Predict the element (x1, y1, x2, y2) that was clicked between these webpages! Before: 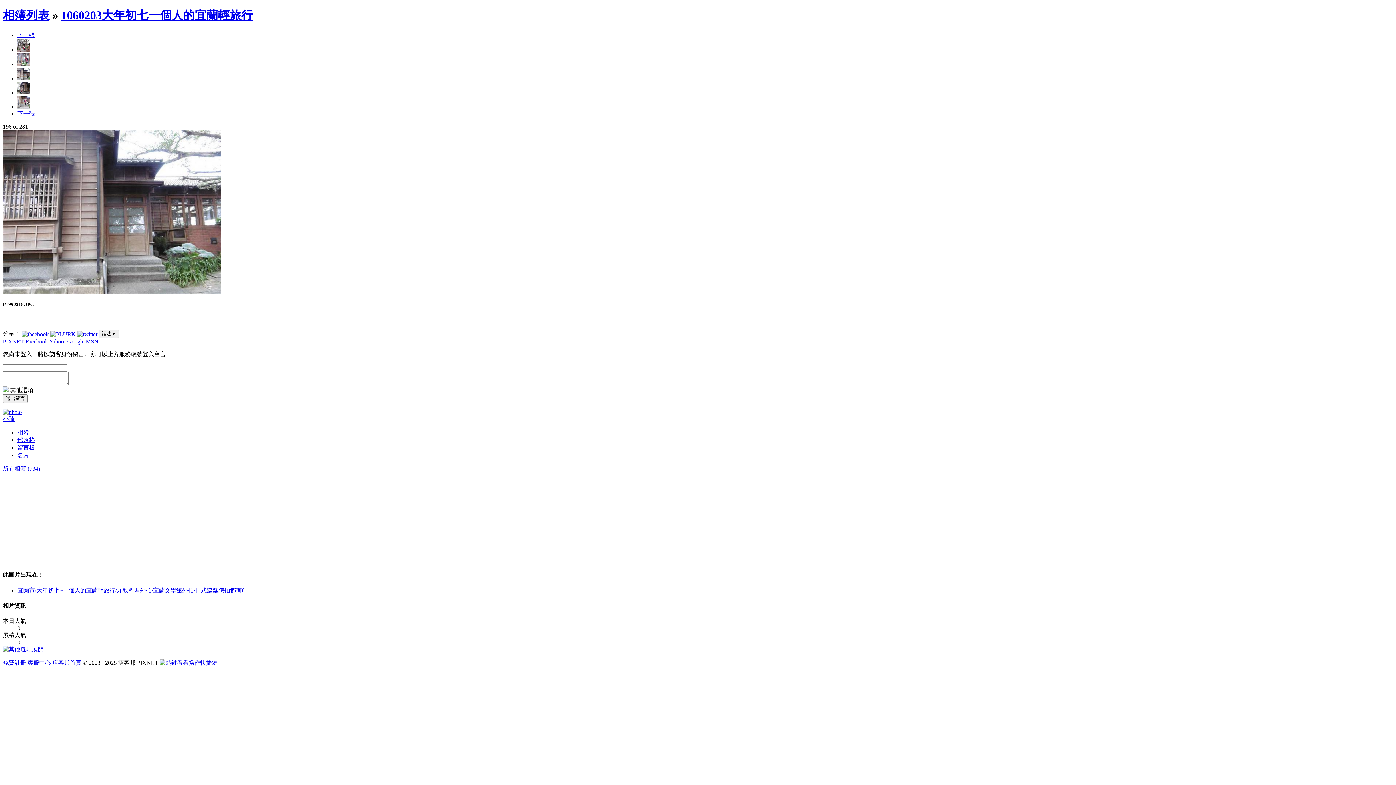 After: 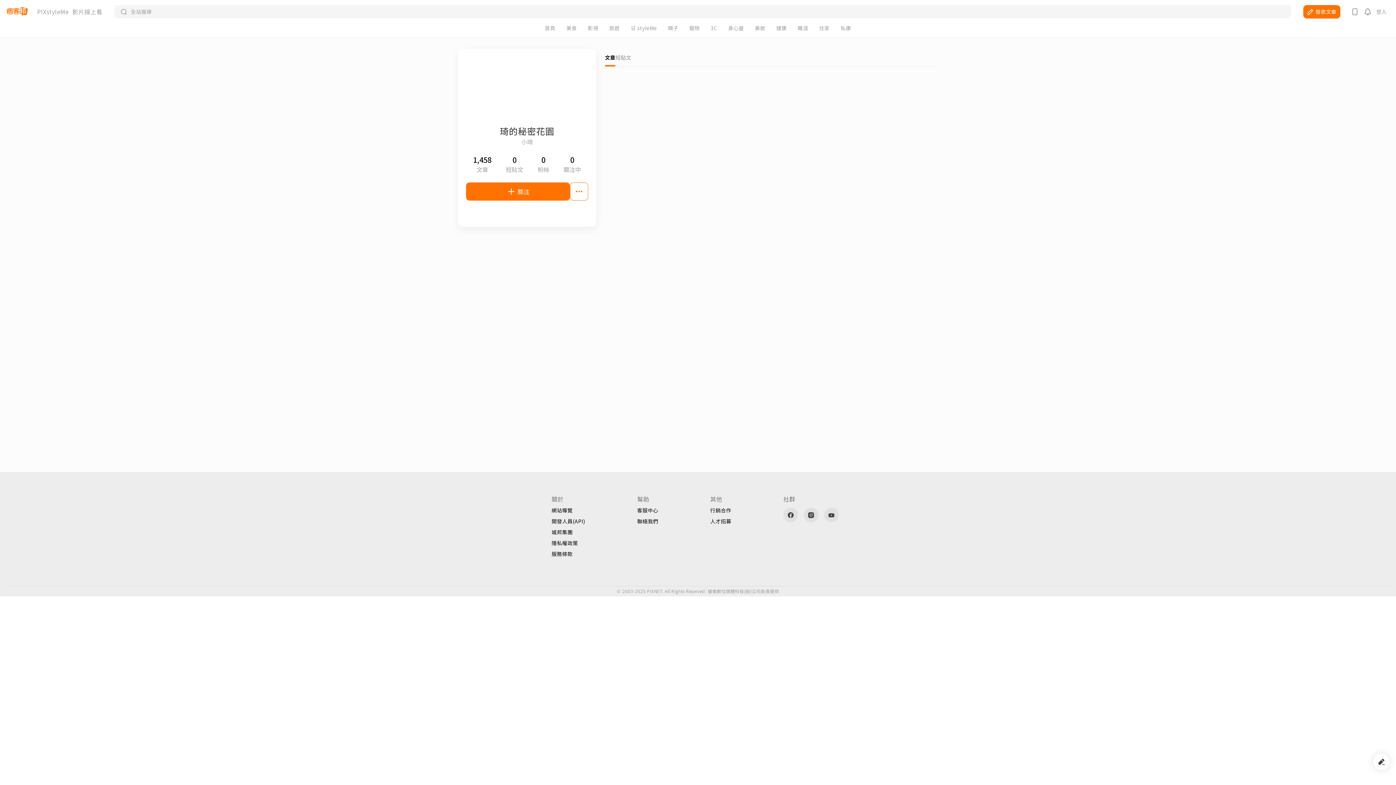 Action: bbox: (2, 409, 21, 415)